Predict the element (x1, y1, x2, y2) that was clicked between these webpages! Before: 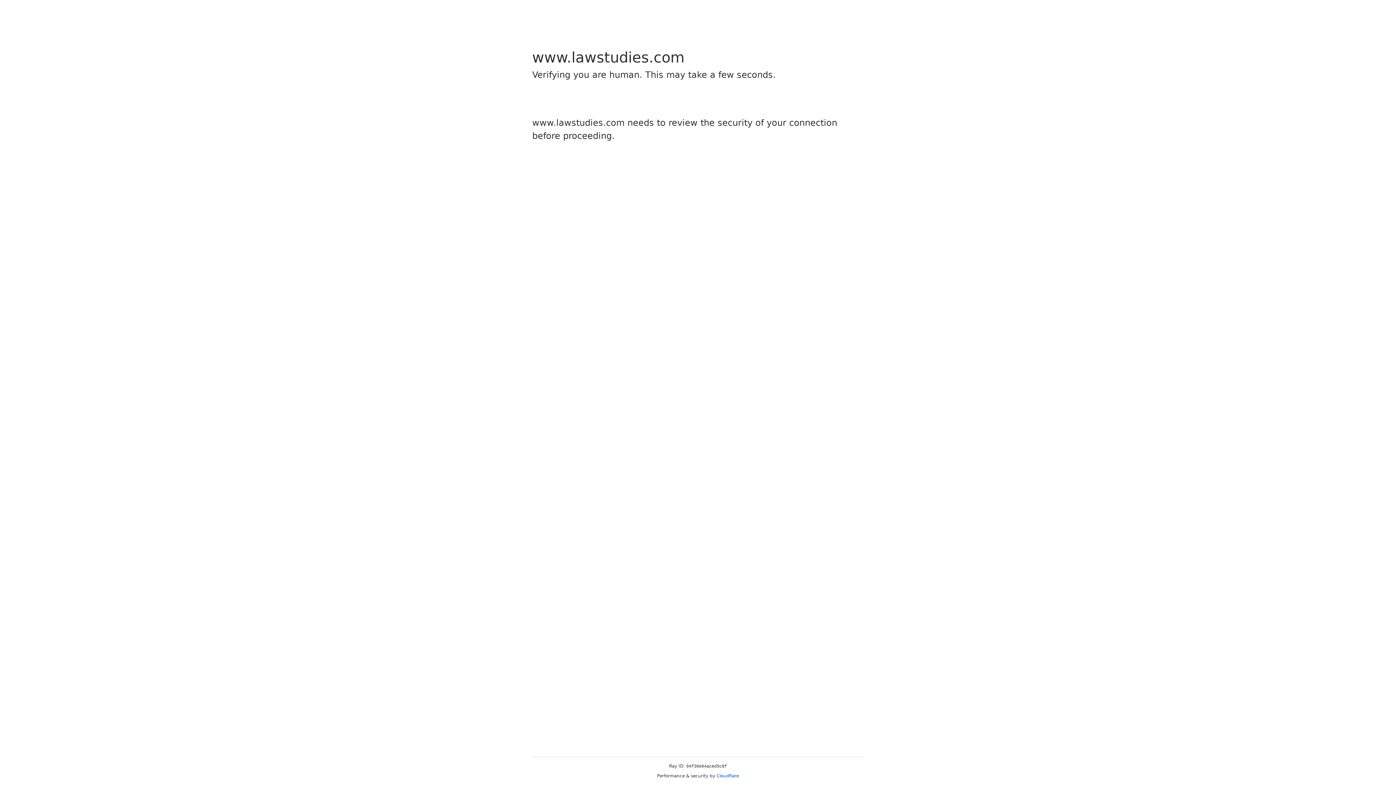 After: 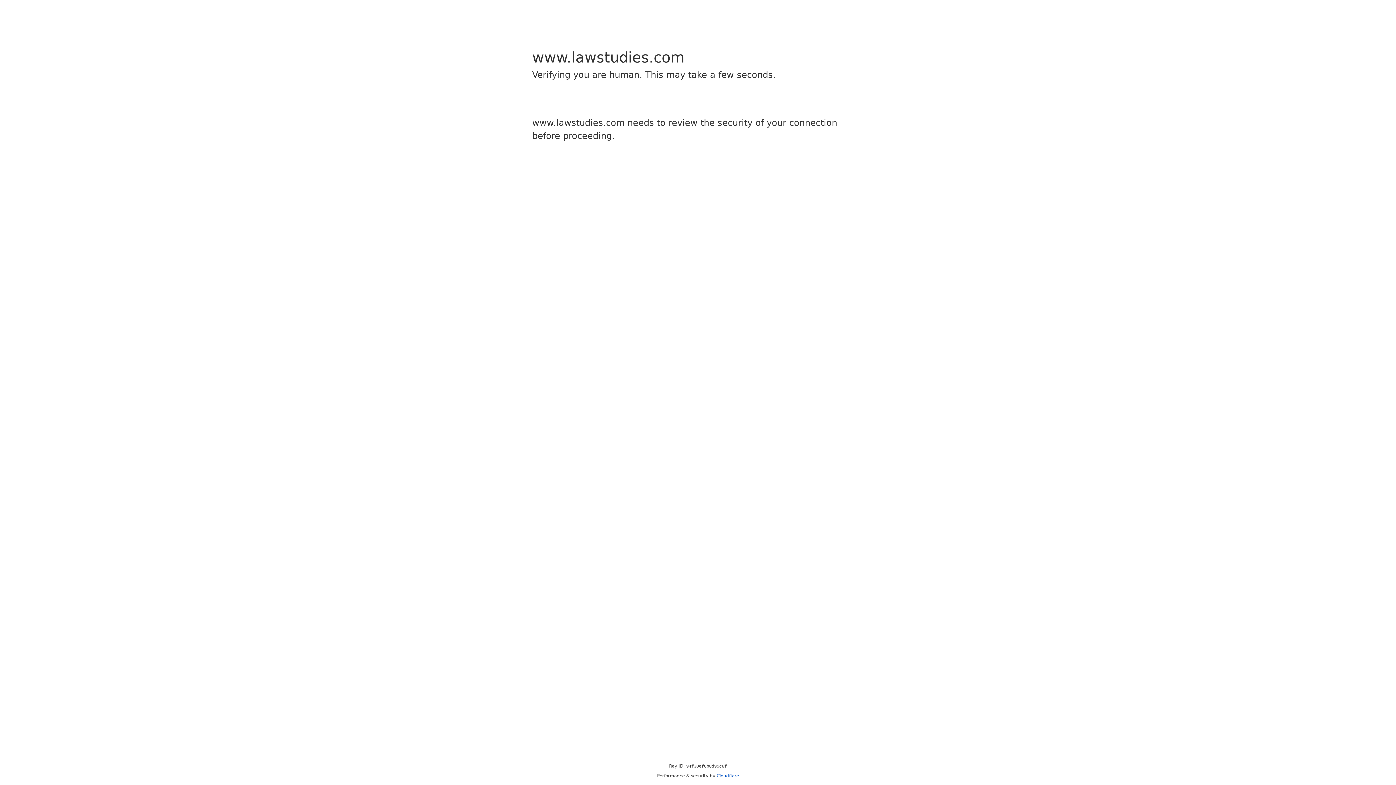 Action: label: Cloudflare bbox: (716, 773, 739, 778)